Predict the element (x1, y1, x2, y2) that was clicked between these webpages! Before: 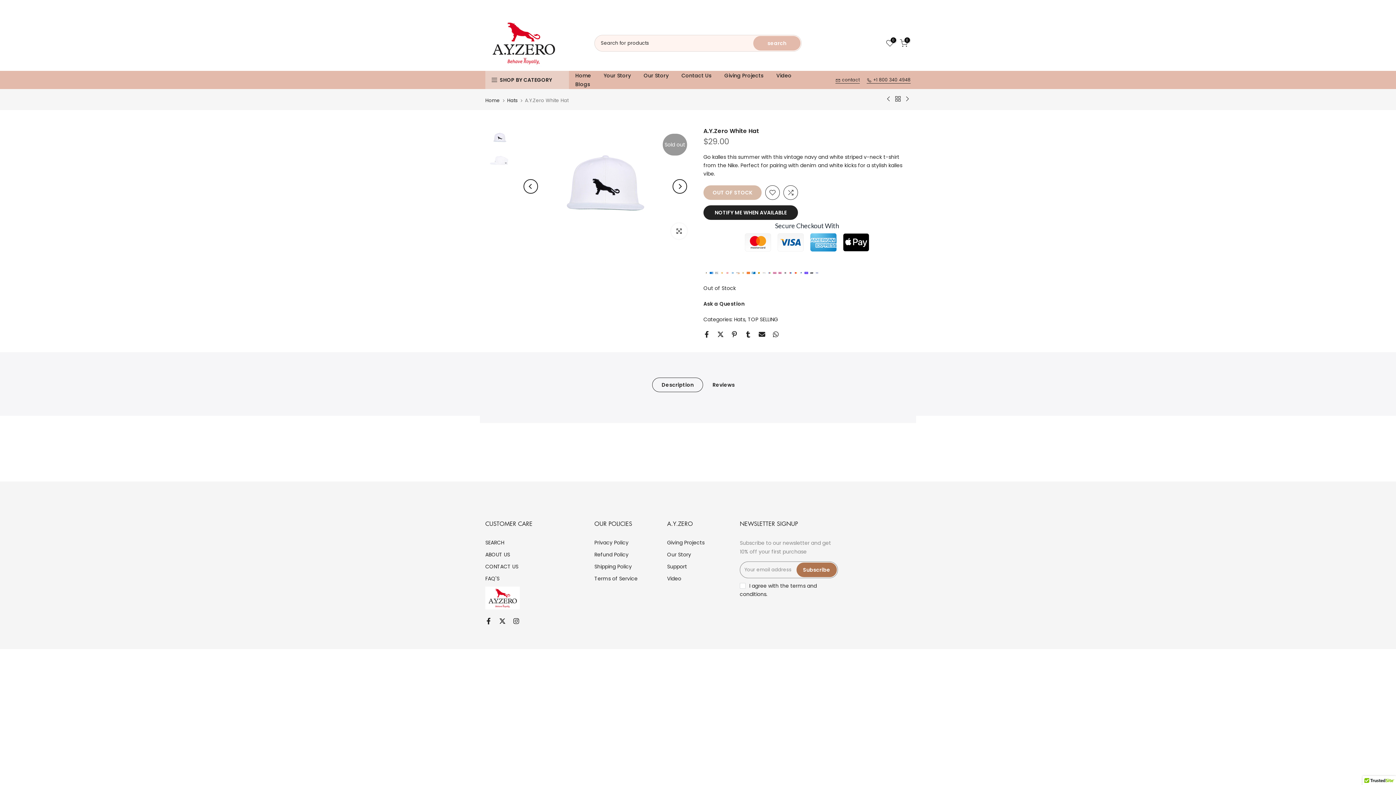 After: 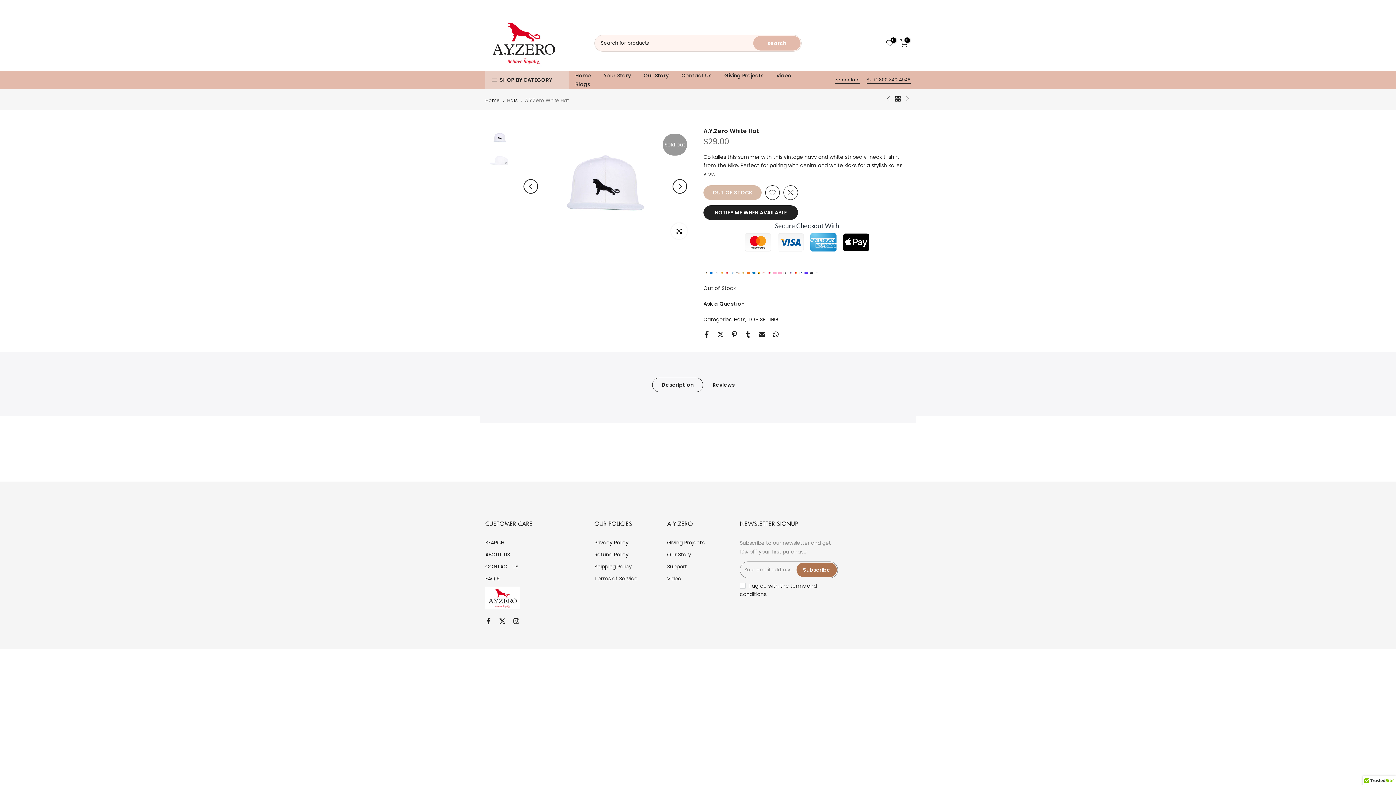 Action: bbox: (652, 377, 703, 392) label: Description